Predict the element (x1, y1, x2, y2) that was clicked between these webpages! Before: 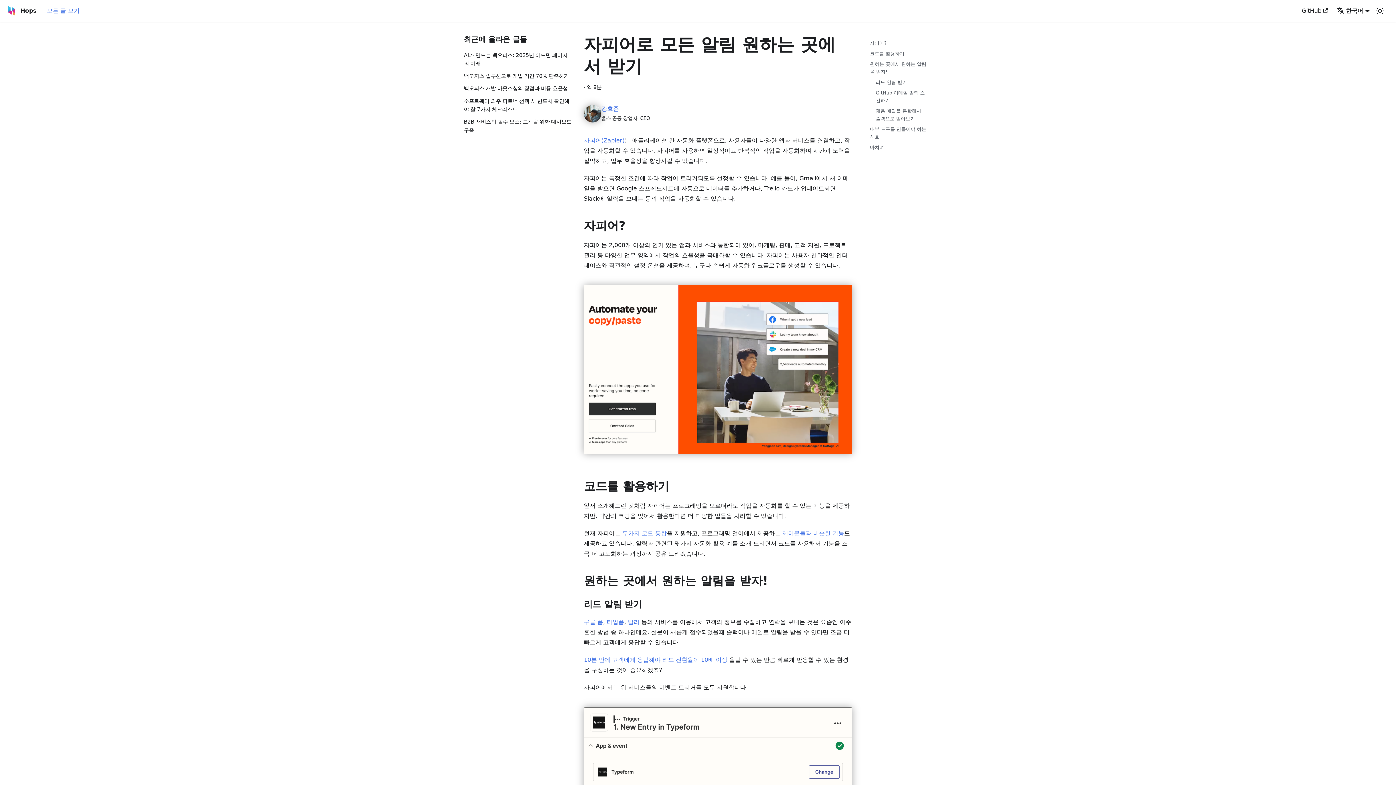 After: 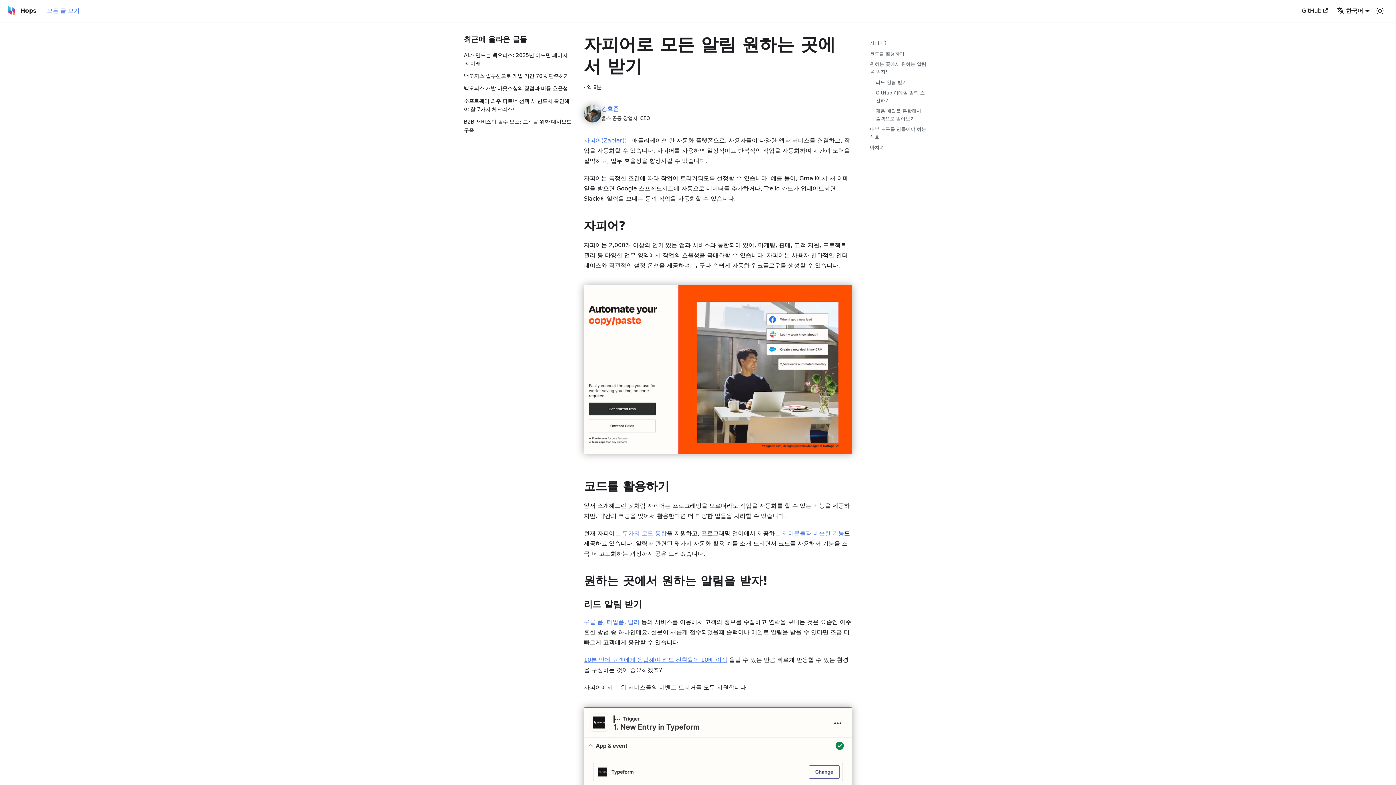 Action: label: 10분 안에 고객에게 응답해야 리드 전환율이 10배 이상 bbox: (584, 656, 727, 663)